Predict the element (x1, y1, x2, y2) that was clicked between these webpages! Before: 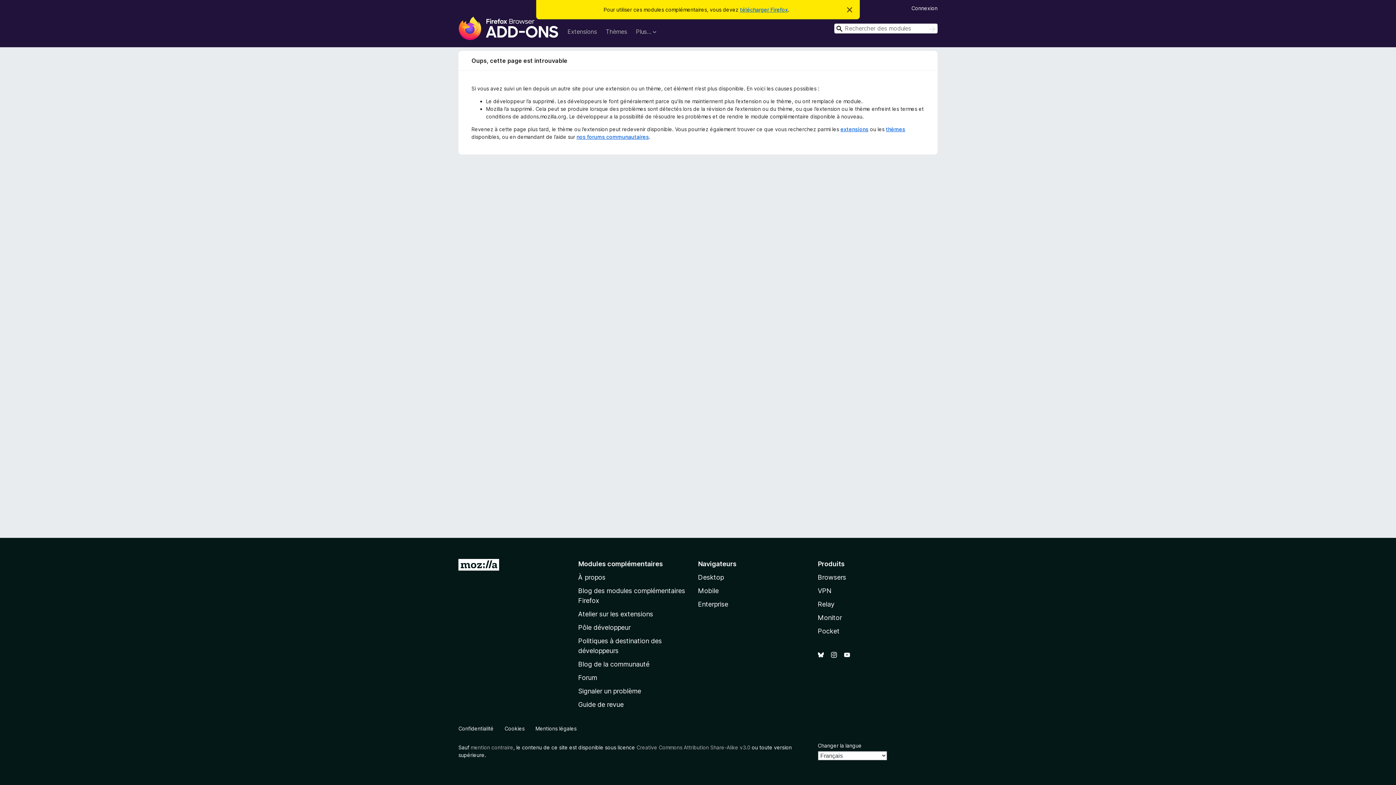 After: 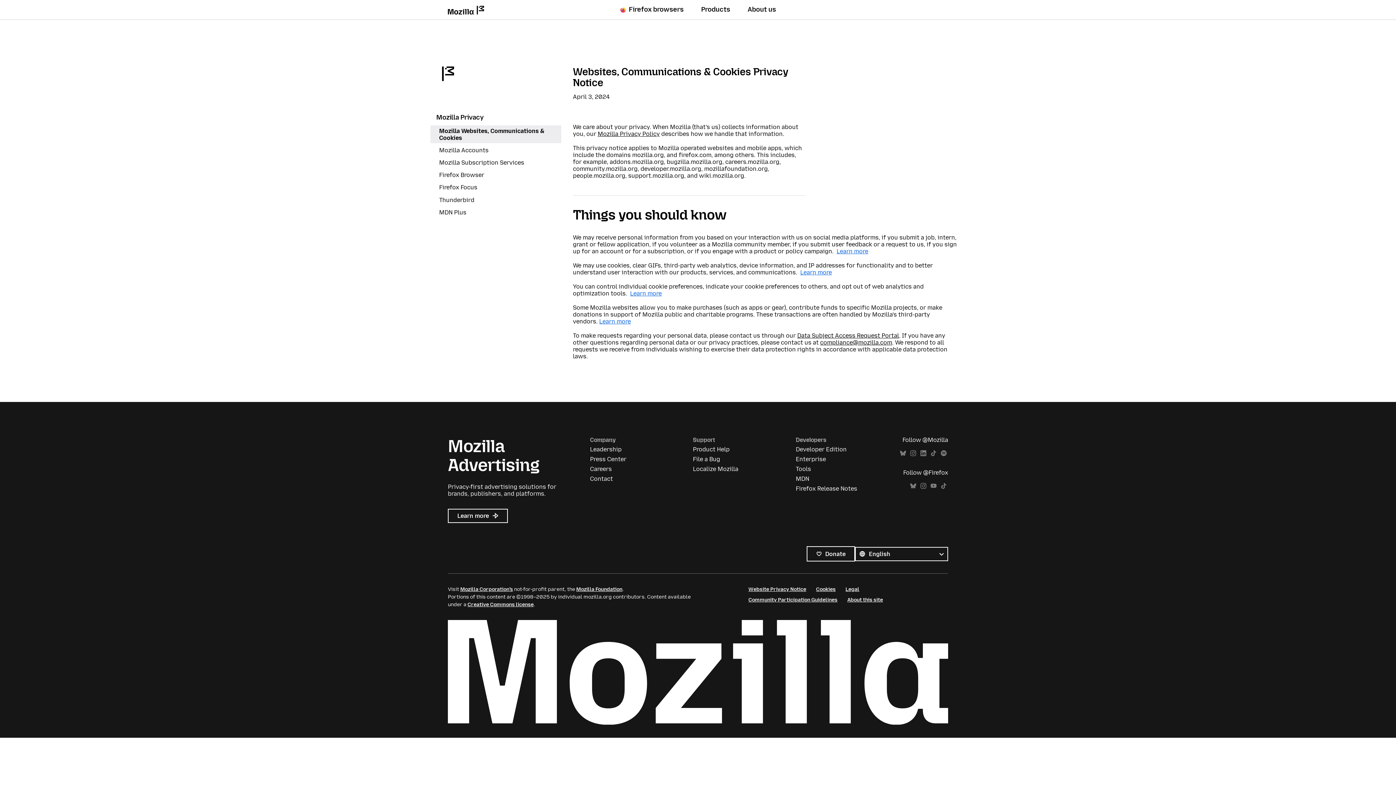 Action: label: Confidentialité bbox: (458, 725, 493, 732)